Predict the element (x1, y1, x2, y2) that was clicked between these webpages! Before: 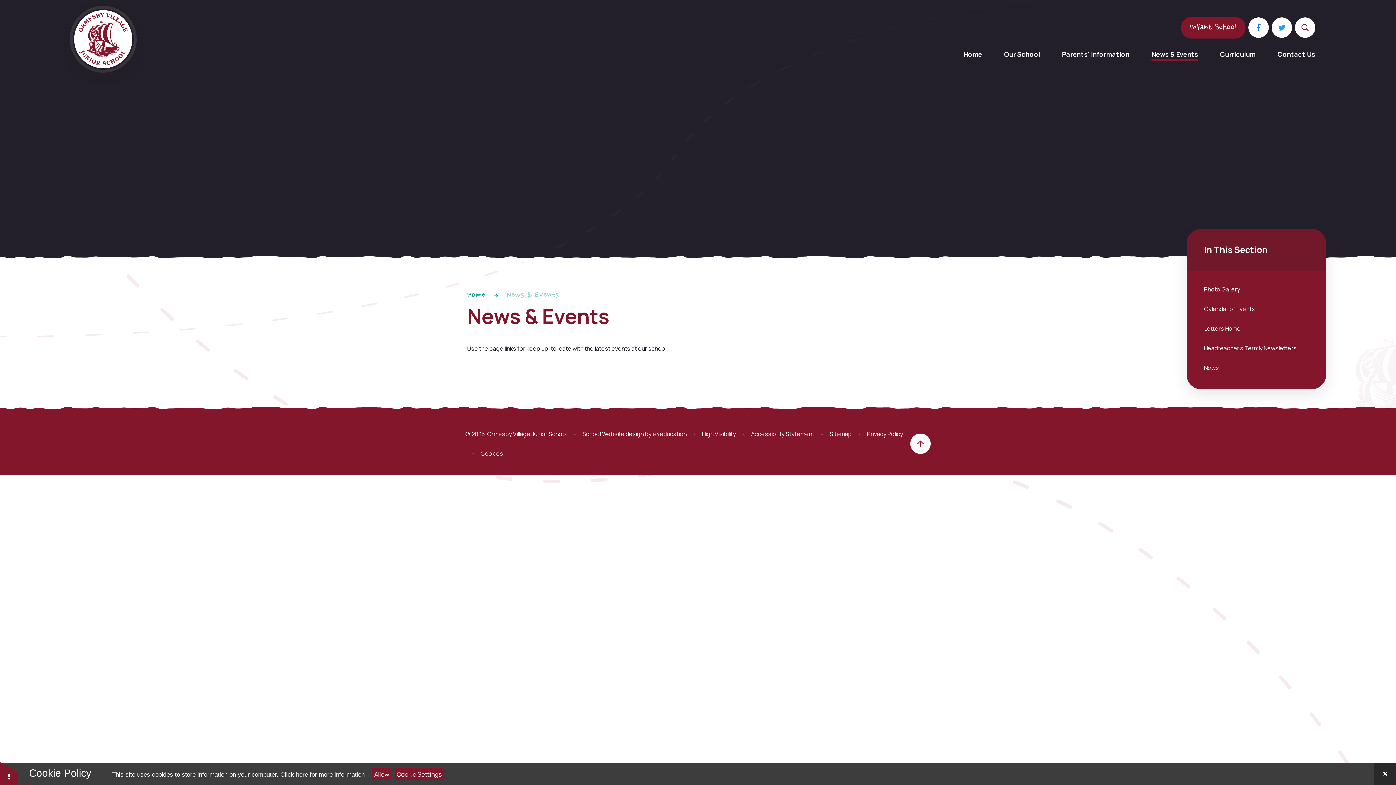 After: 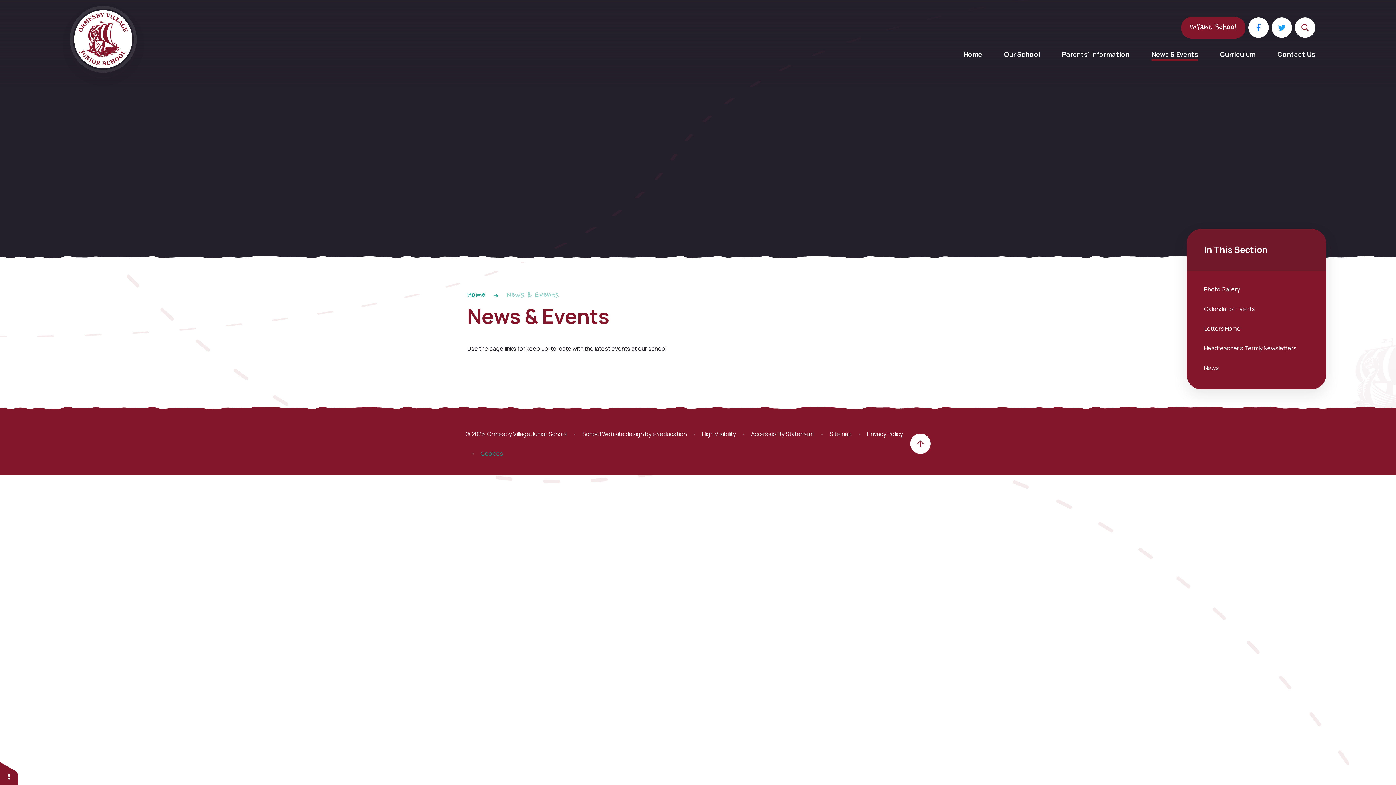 Action: bbox: (480, 449, 503, 457) label: Cookie Settings